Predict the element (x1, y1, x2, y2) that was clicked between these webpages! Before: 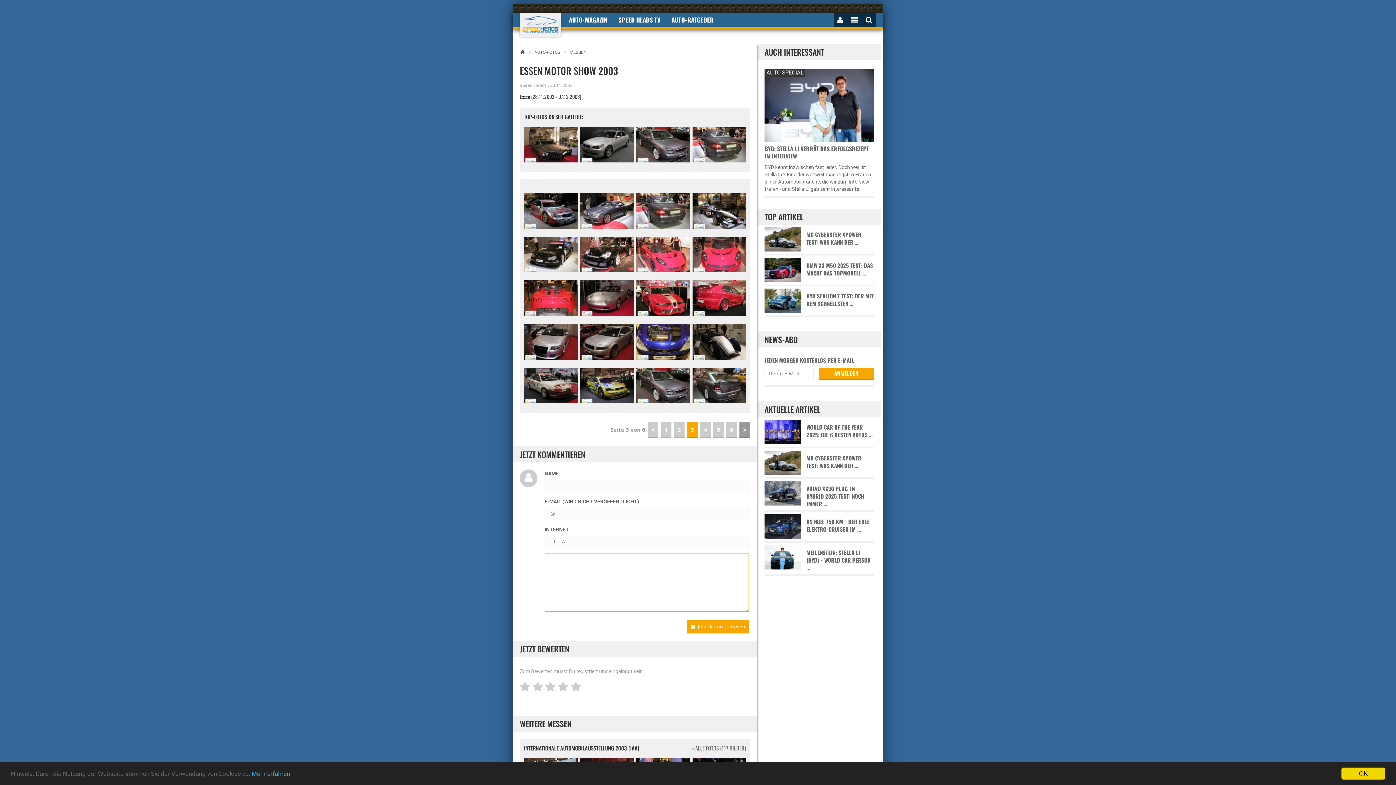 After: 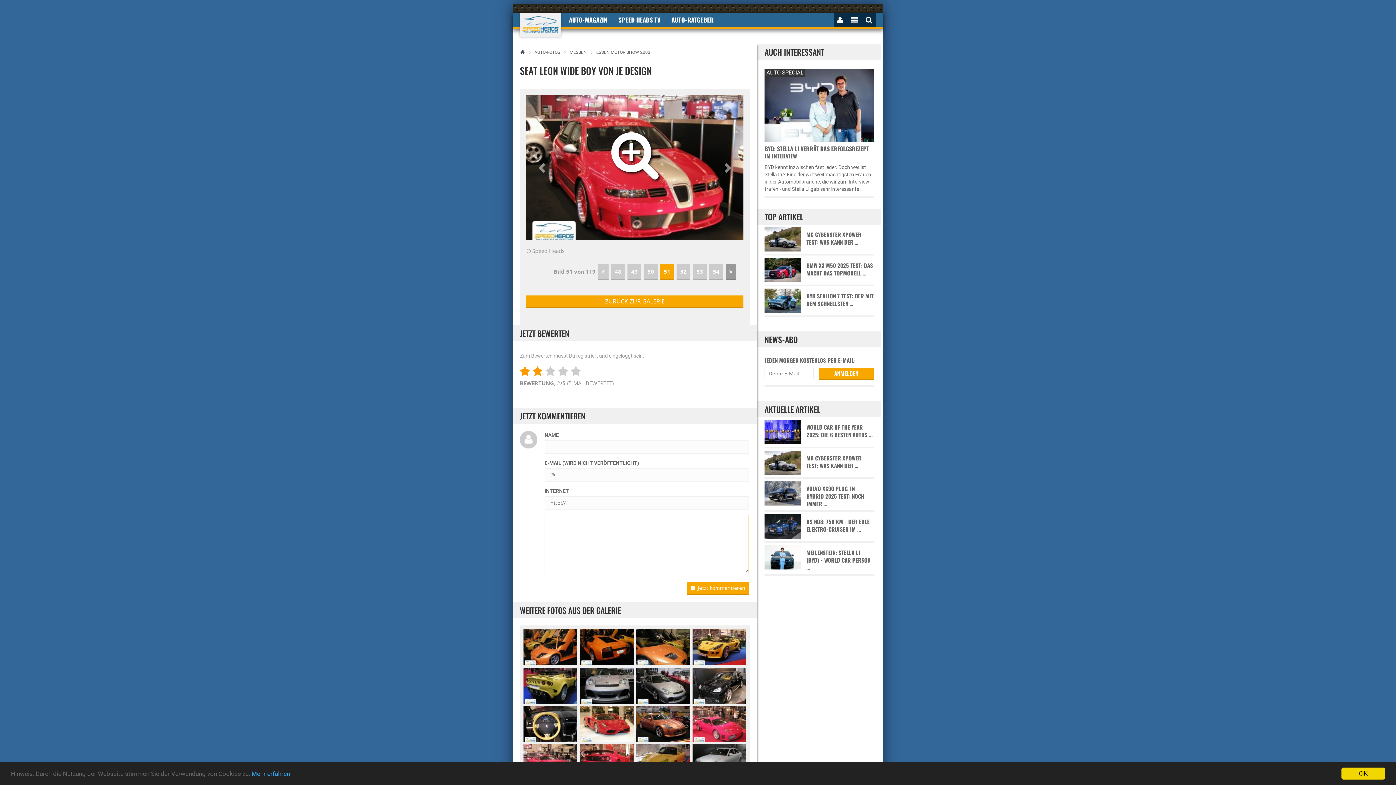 Action: bbox: (636, 280, 690, 316)